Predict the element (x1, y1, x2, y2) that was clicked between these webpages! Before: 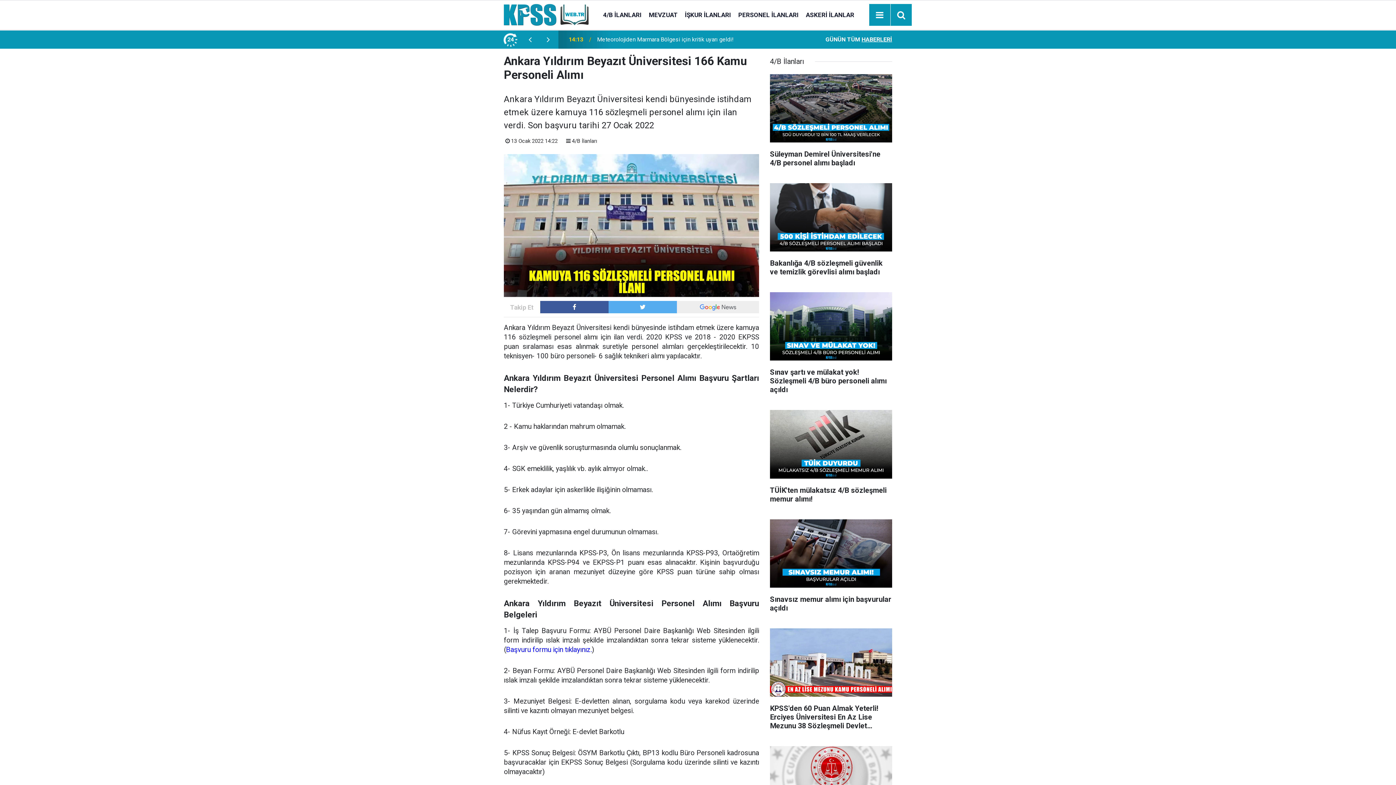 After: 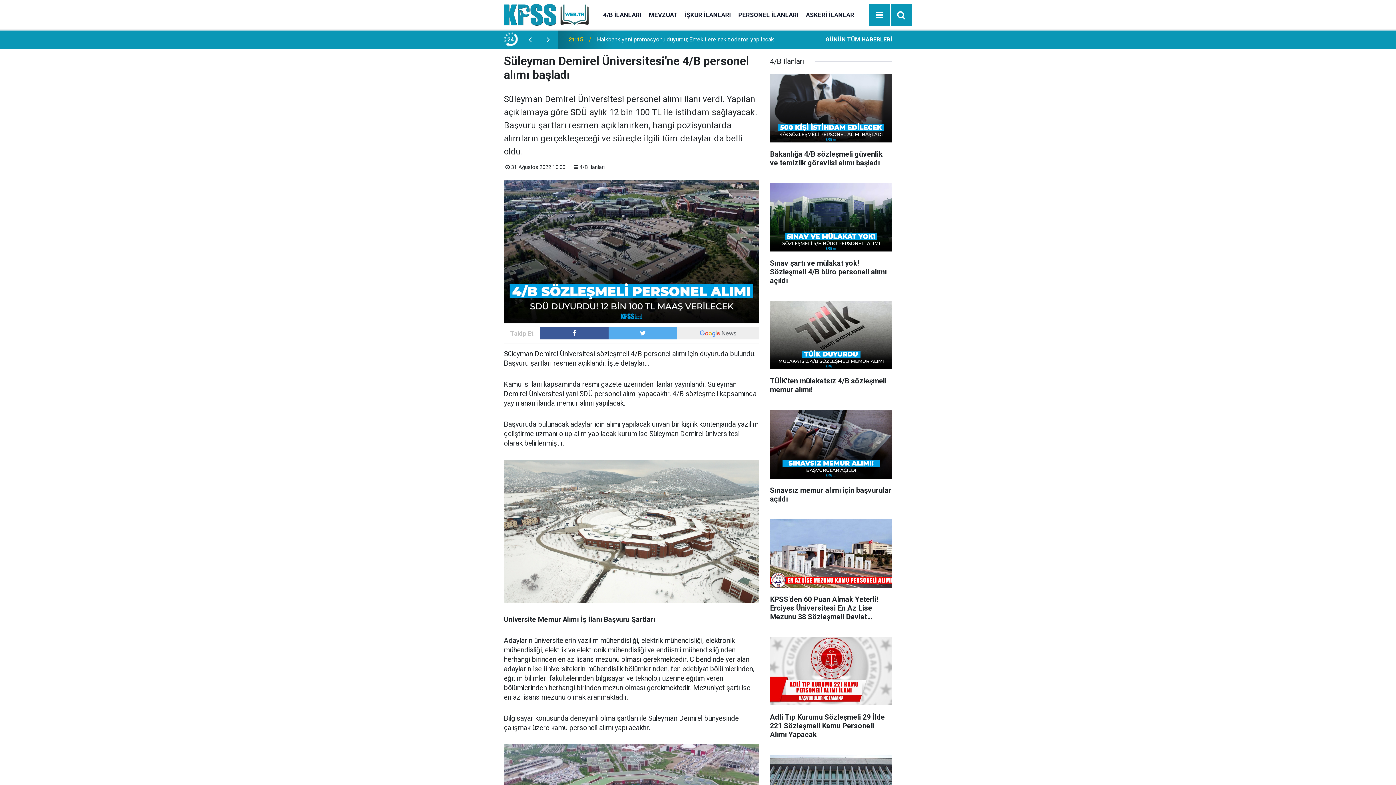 Action: bbox: (770, 74, 892, 174) label: Süleyman Demirel Üniversitesi'ne 4/B personel alımı başladı